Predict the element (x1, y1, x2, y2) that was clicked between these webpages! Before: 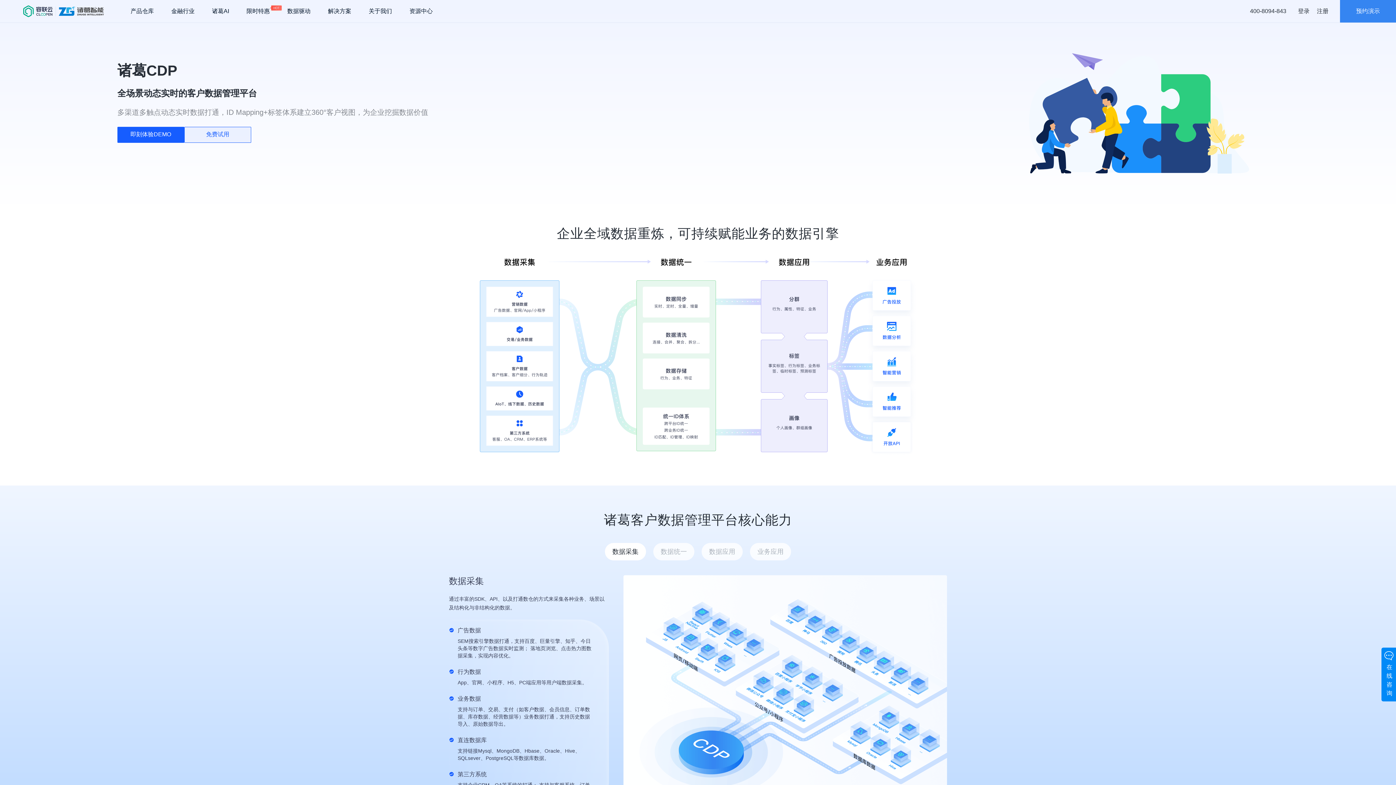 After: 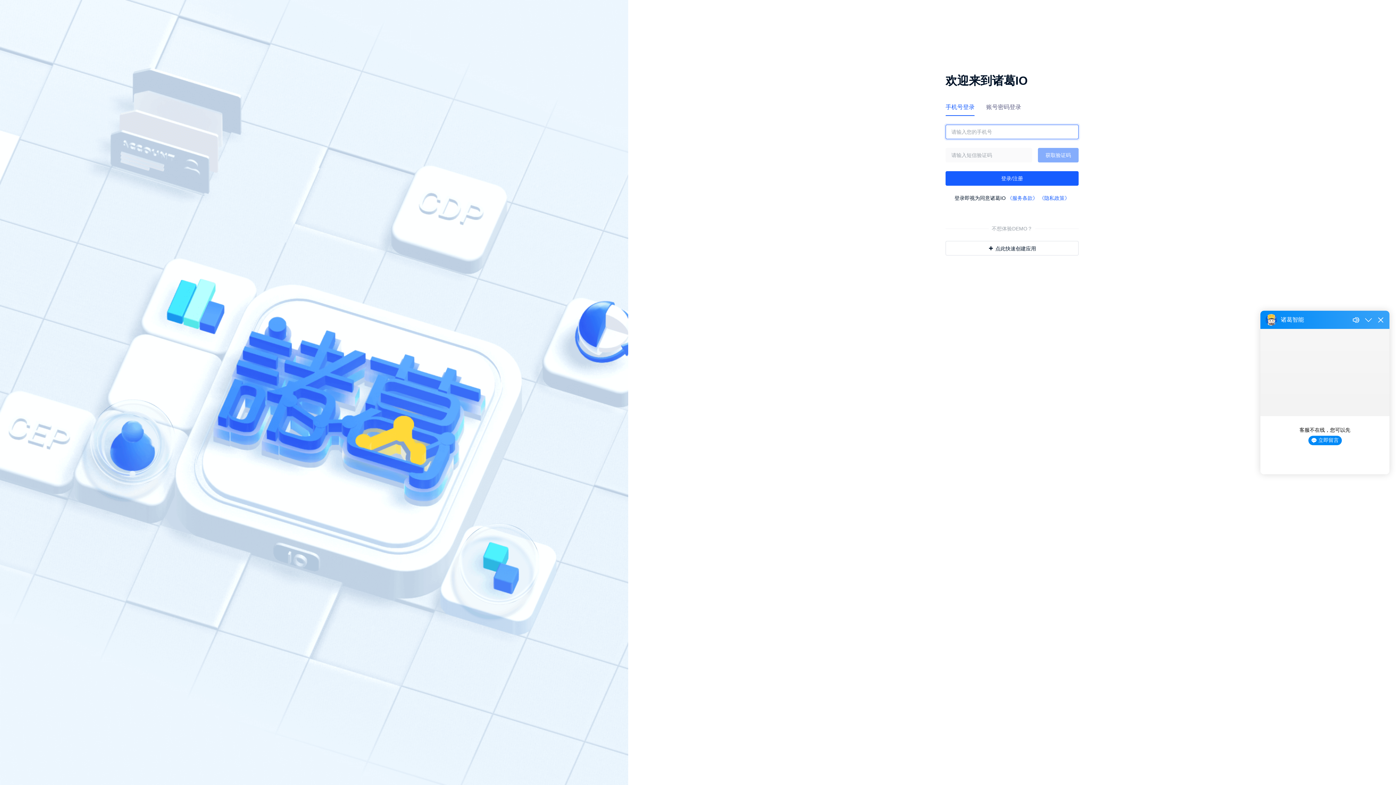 Action: bbox: (117, 126, 184, 142) label: 即刻体验DEMO